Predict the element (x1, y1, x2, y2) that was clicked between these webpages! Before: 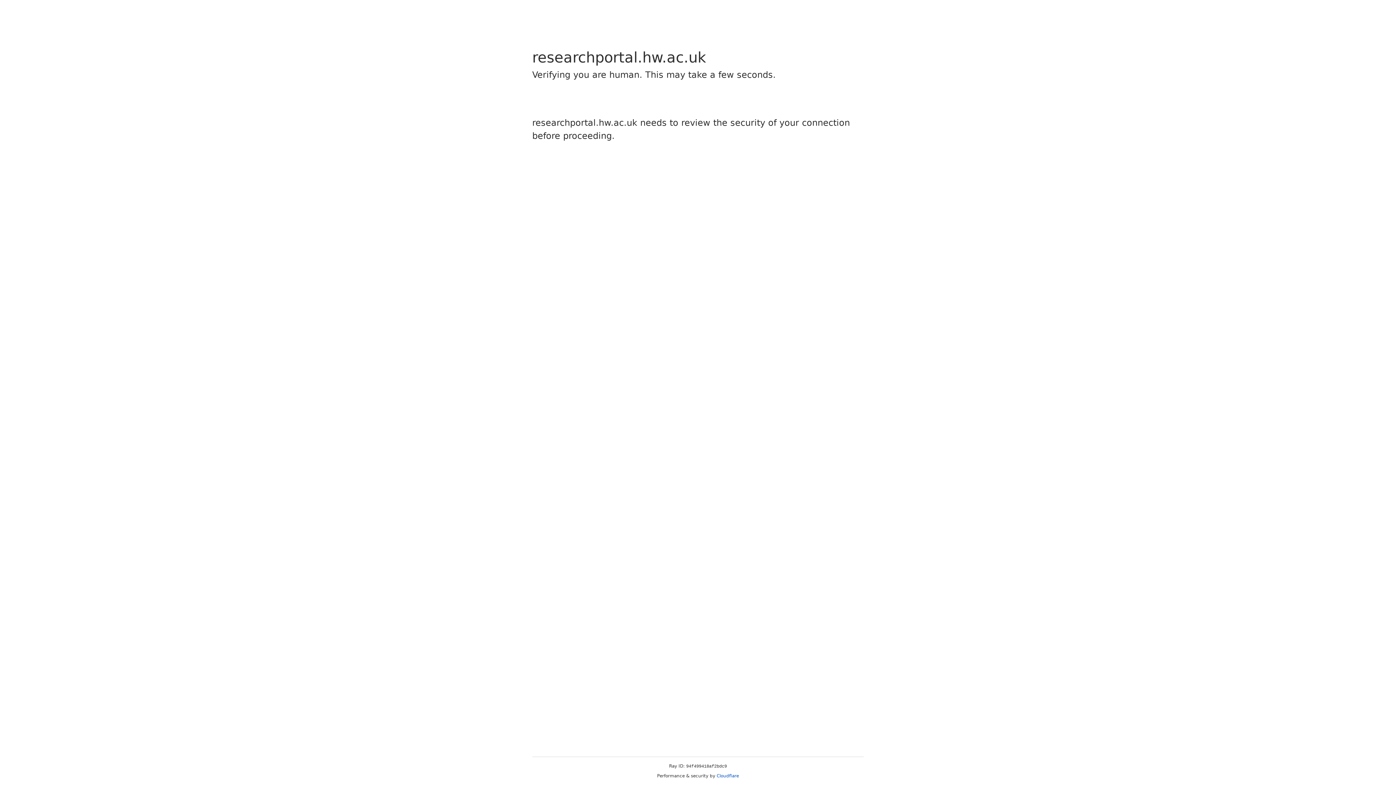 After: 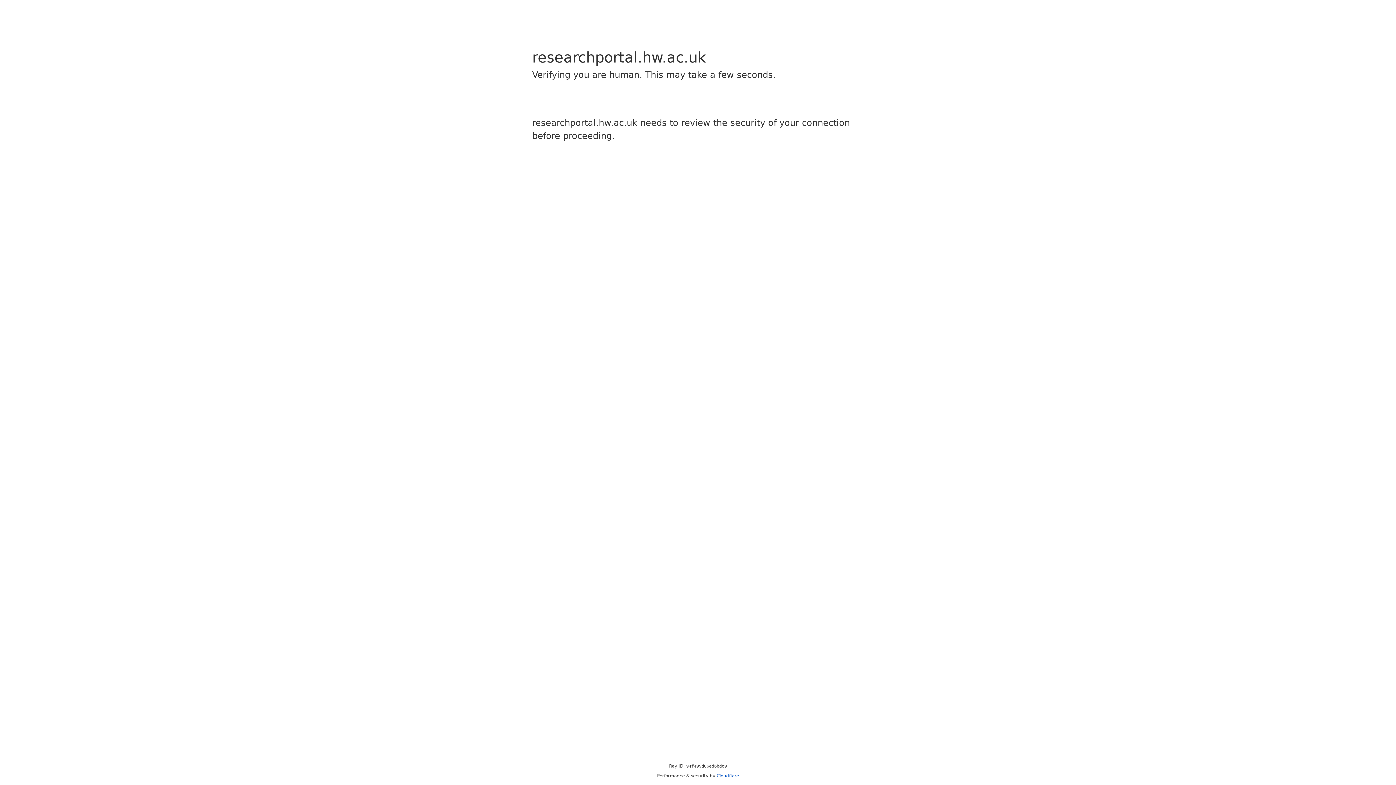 Action: label: Cloudflare bbox: (716, 773, 739, 778)